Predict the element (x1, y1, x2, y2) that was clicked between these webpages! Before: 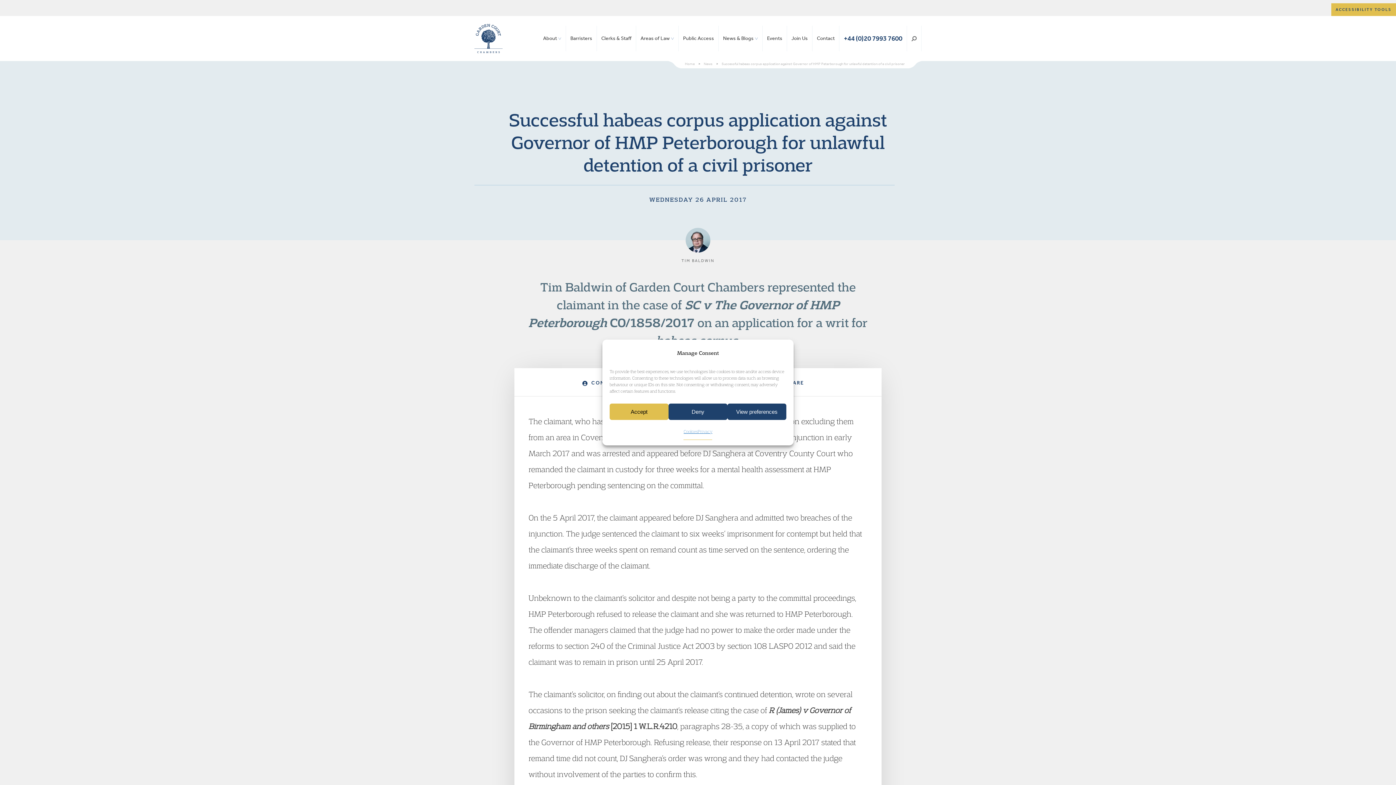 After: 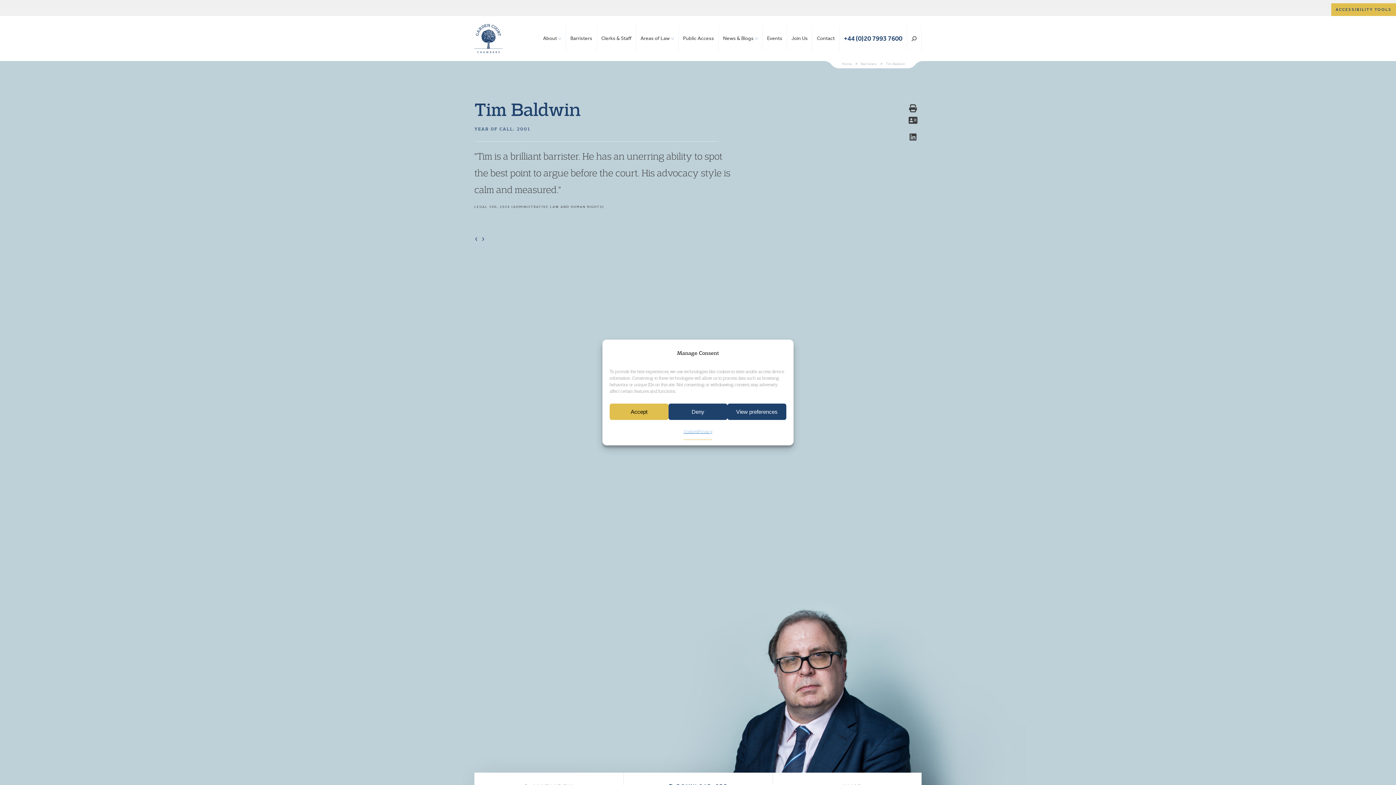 Action: label: TIM BALDWIN bbox: (659, 228, 736, 263)